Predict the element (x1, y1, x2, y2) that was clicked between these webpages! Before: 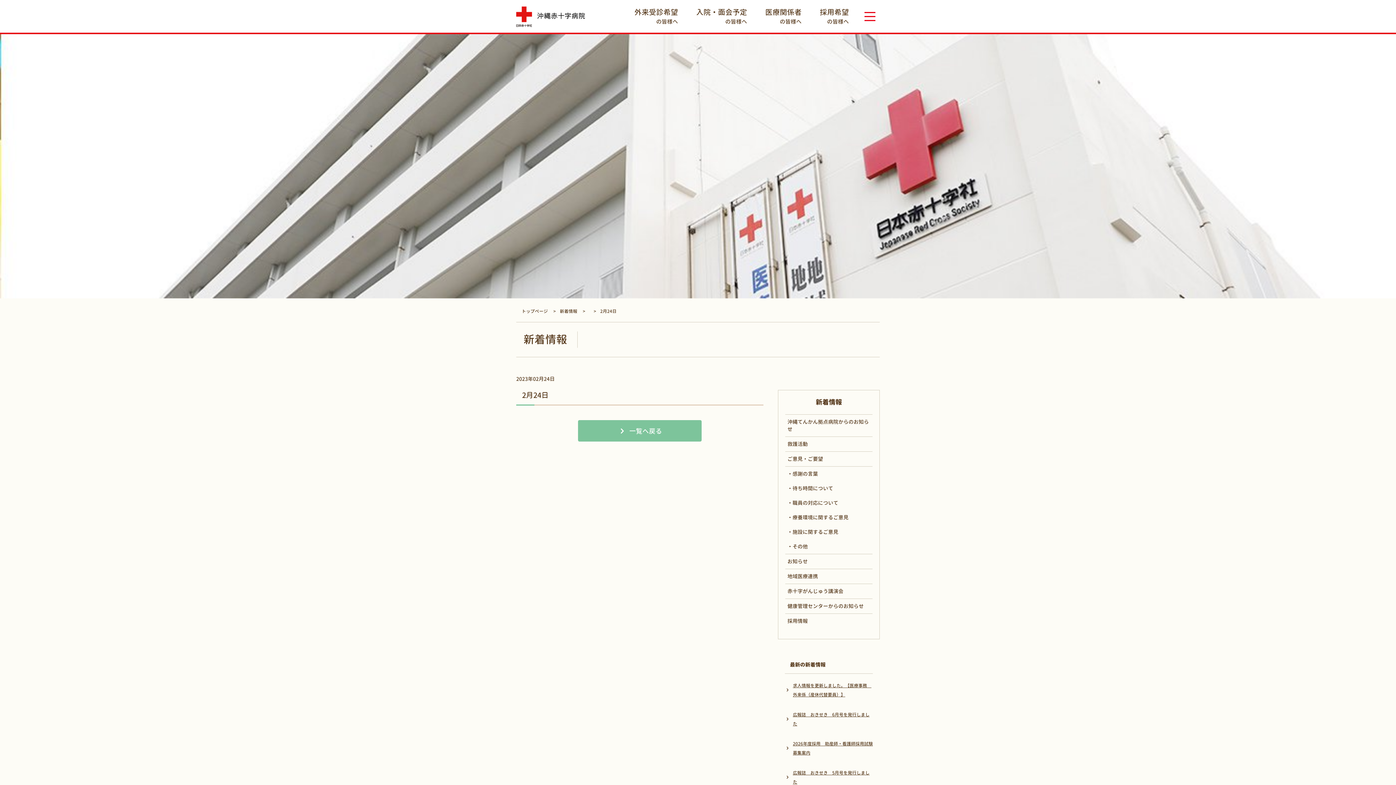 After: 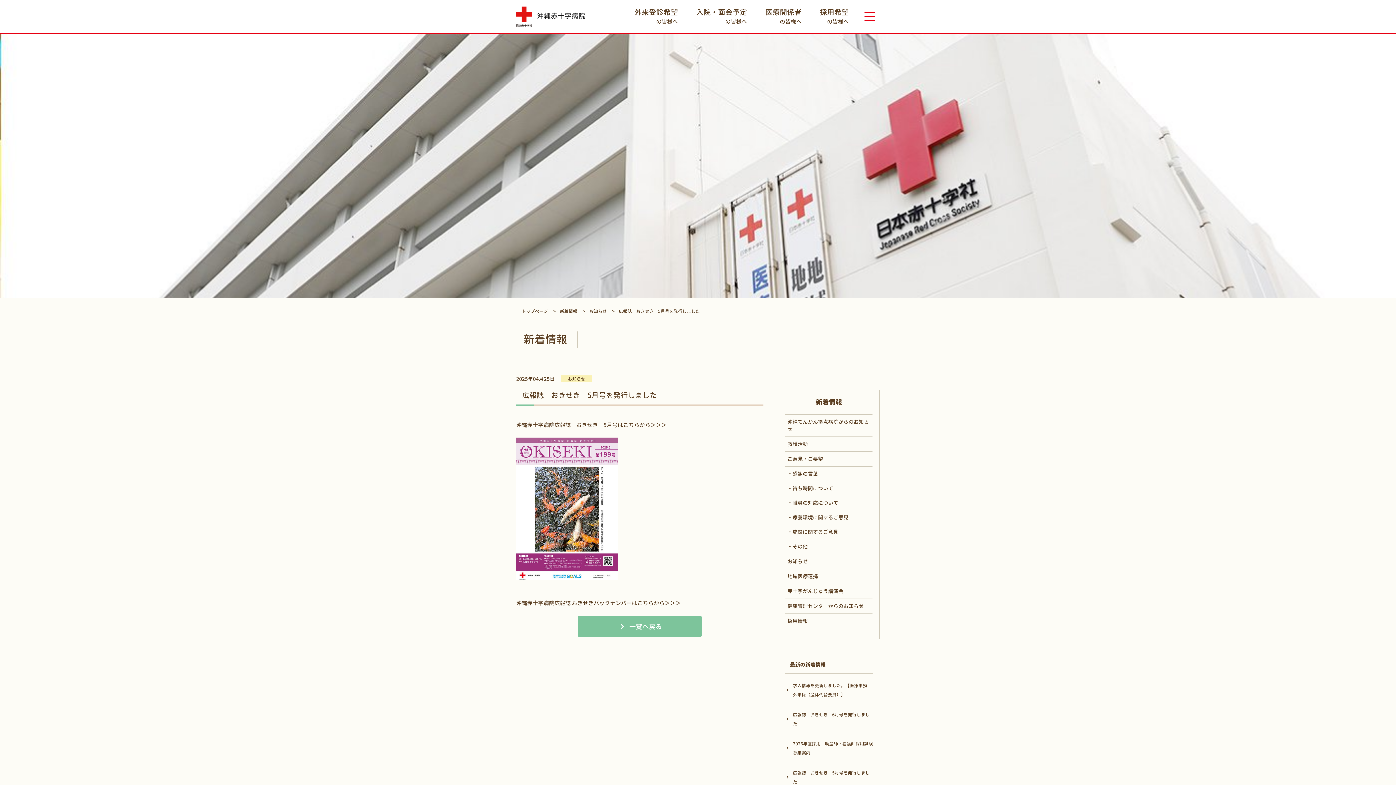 Action: label: 広報誌　おきせき　5月号を発行しました bbox: (793, 768, 873, 786)